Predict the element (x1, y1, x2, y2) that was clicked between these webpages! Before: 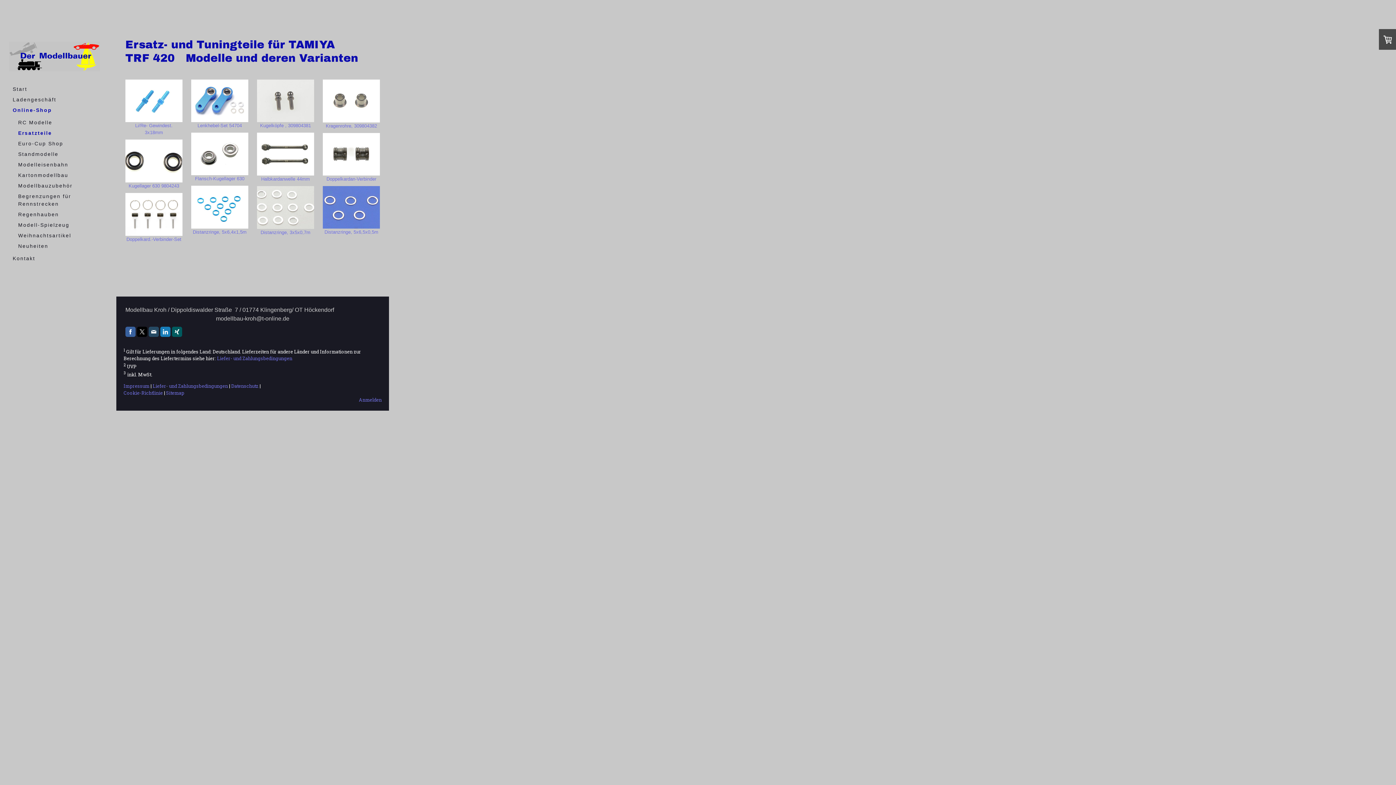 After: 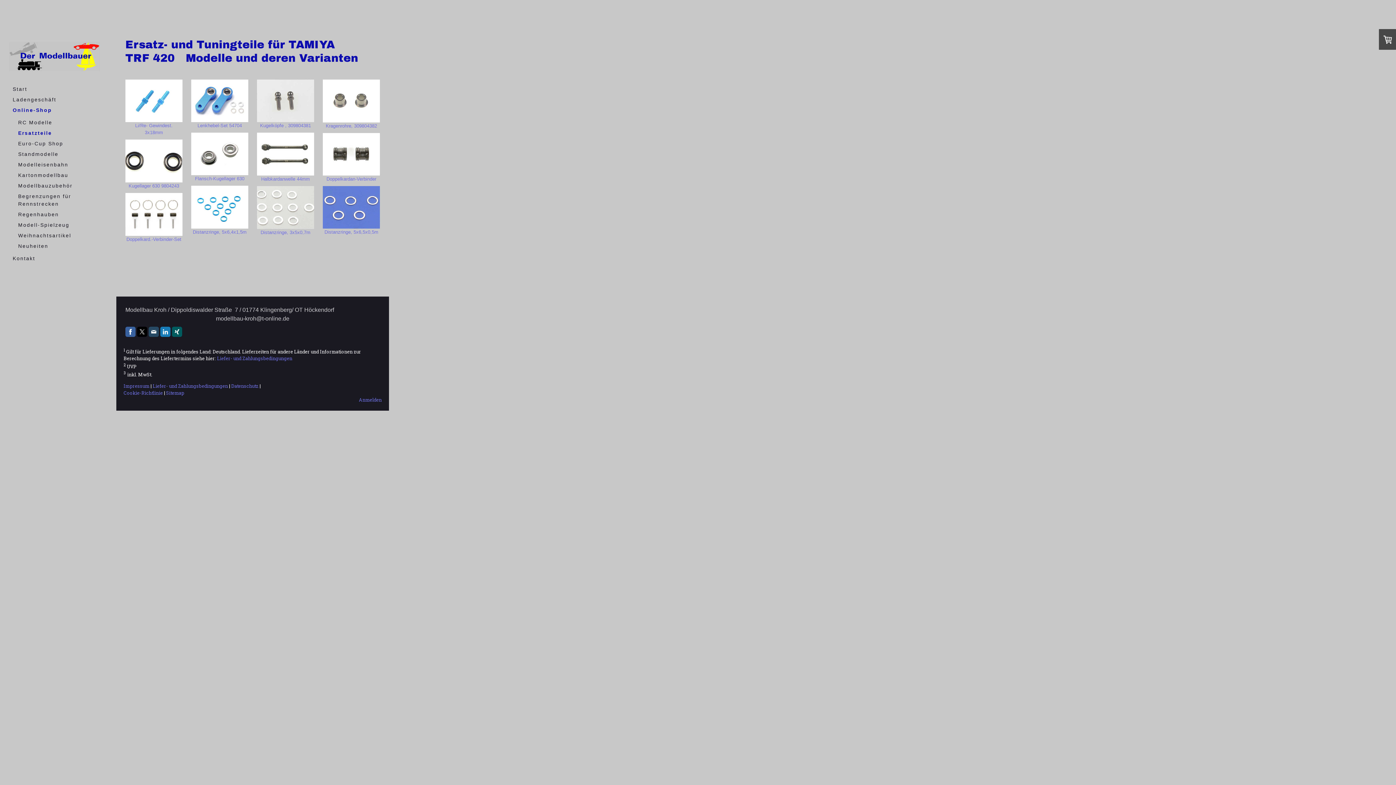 Action: bbox: (125, 326, 135, 337)